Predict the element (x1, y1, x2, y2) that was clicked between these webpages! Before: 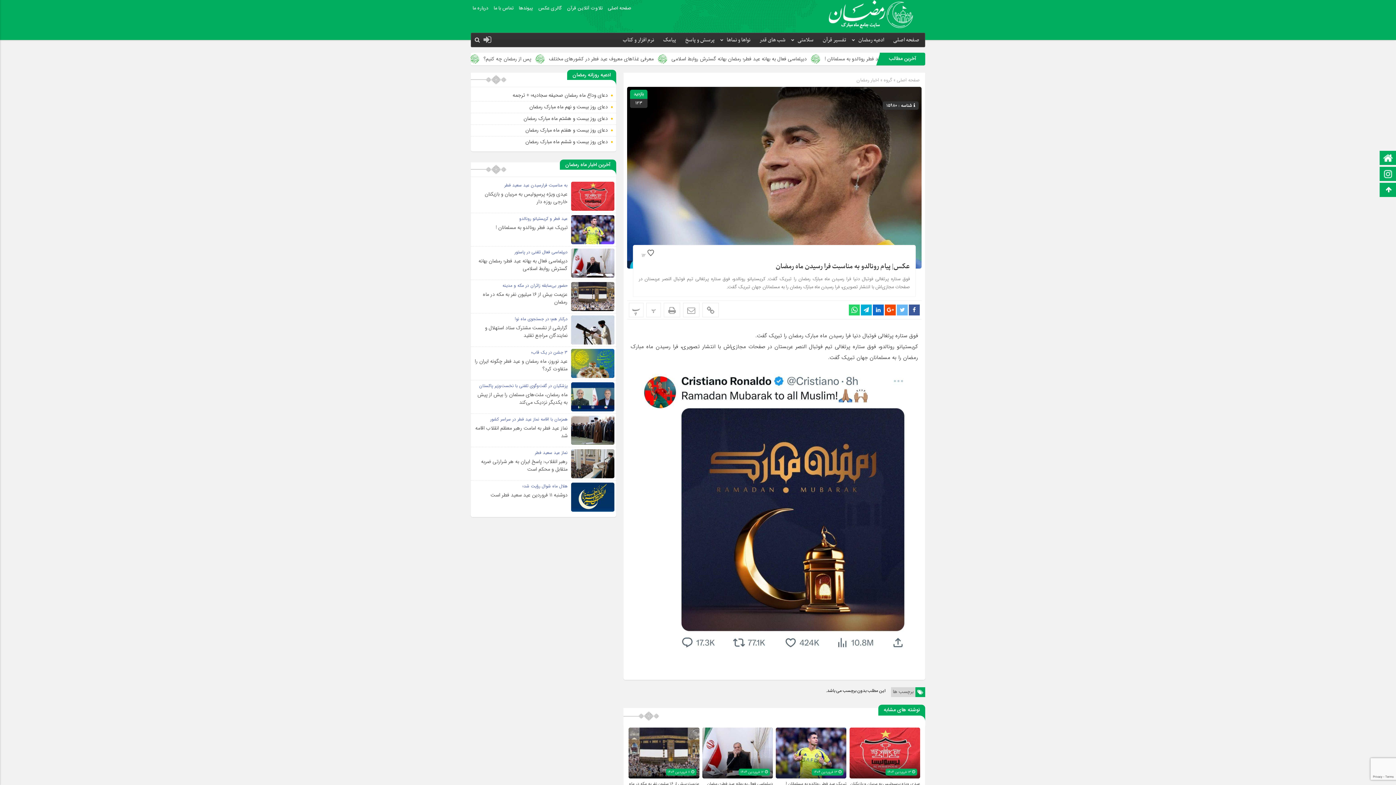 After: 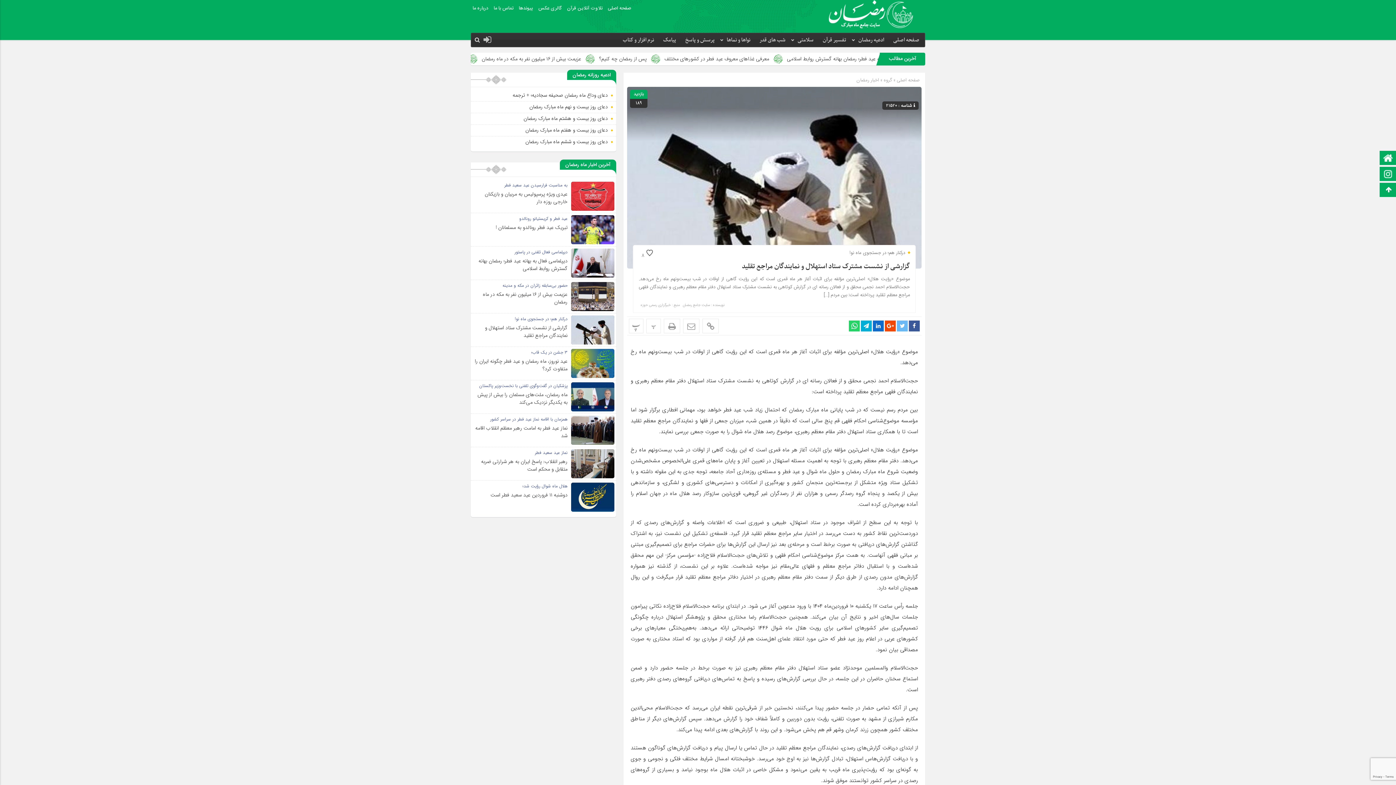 Action: bbox: (571, 325, 614, 334)